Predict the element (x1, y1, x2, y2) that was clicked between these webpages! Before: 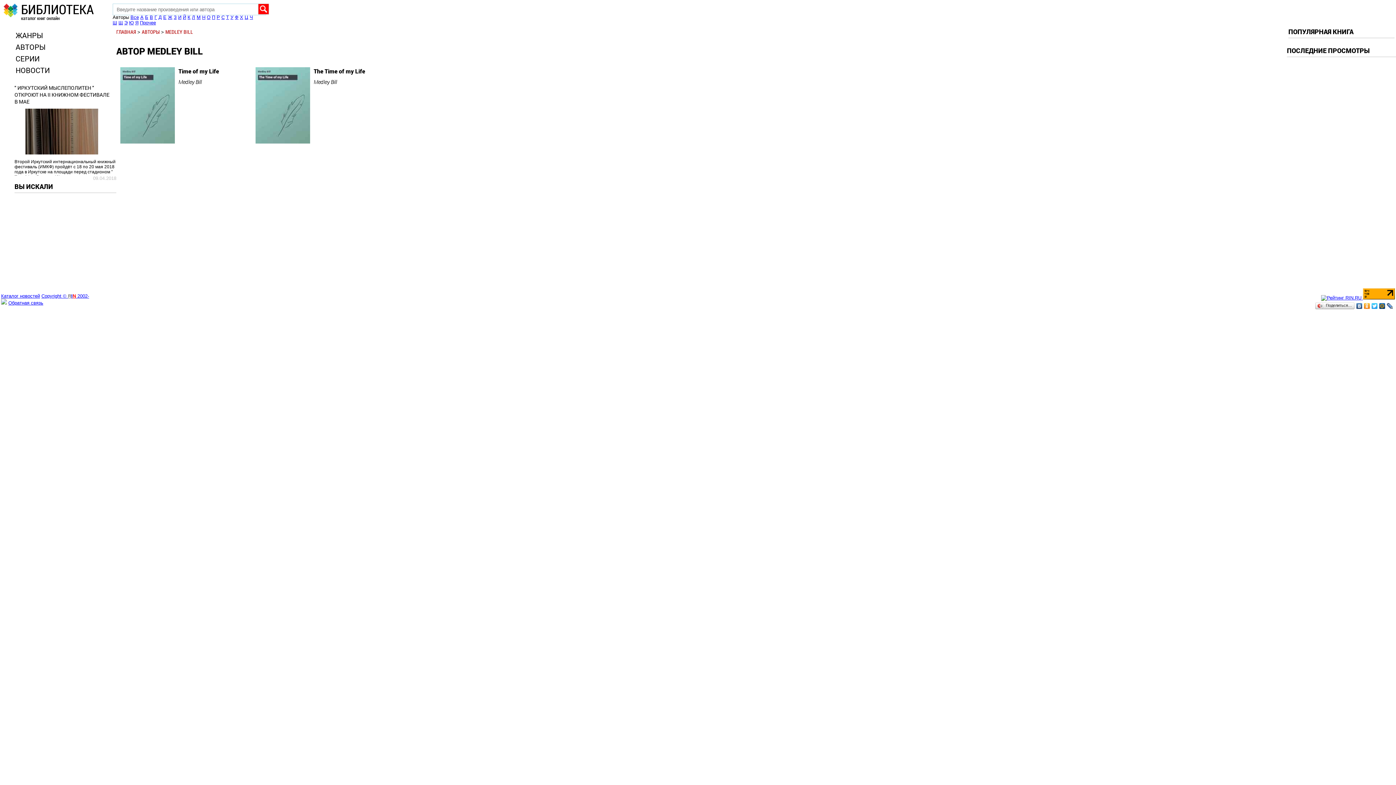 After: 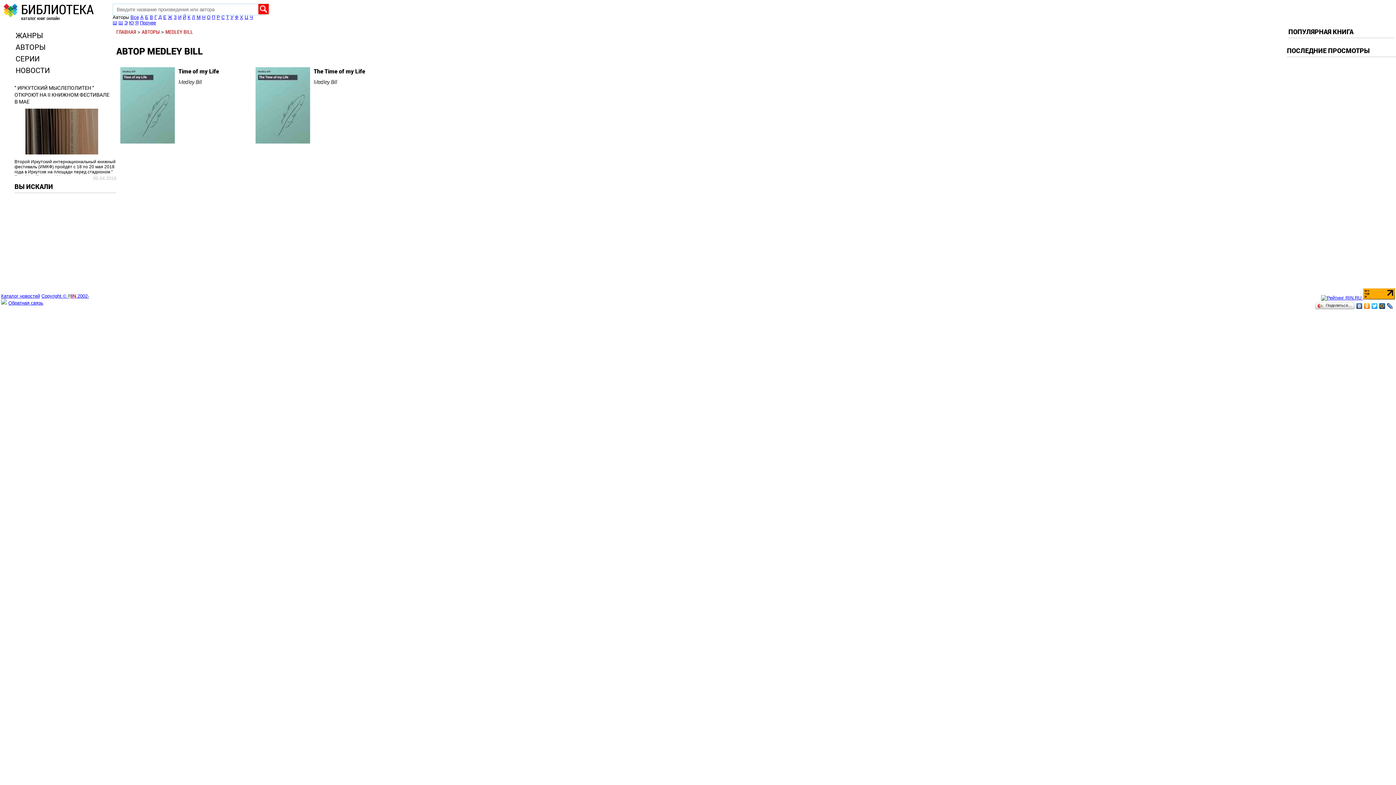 Action: bbox: (1363, 295, 1395, 300)